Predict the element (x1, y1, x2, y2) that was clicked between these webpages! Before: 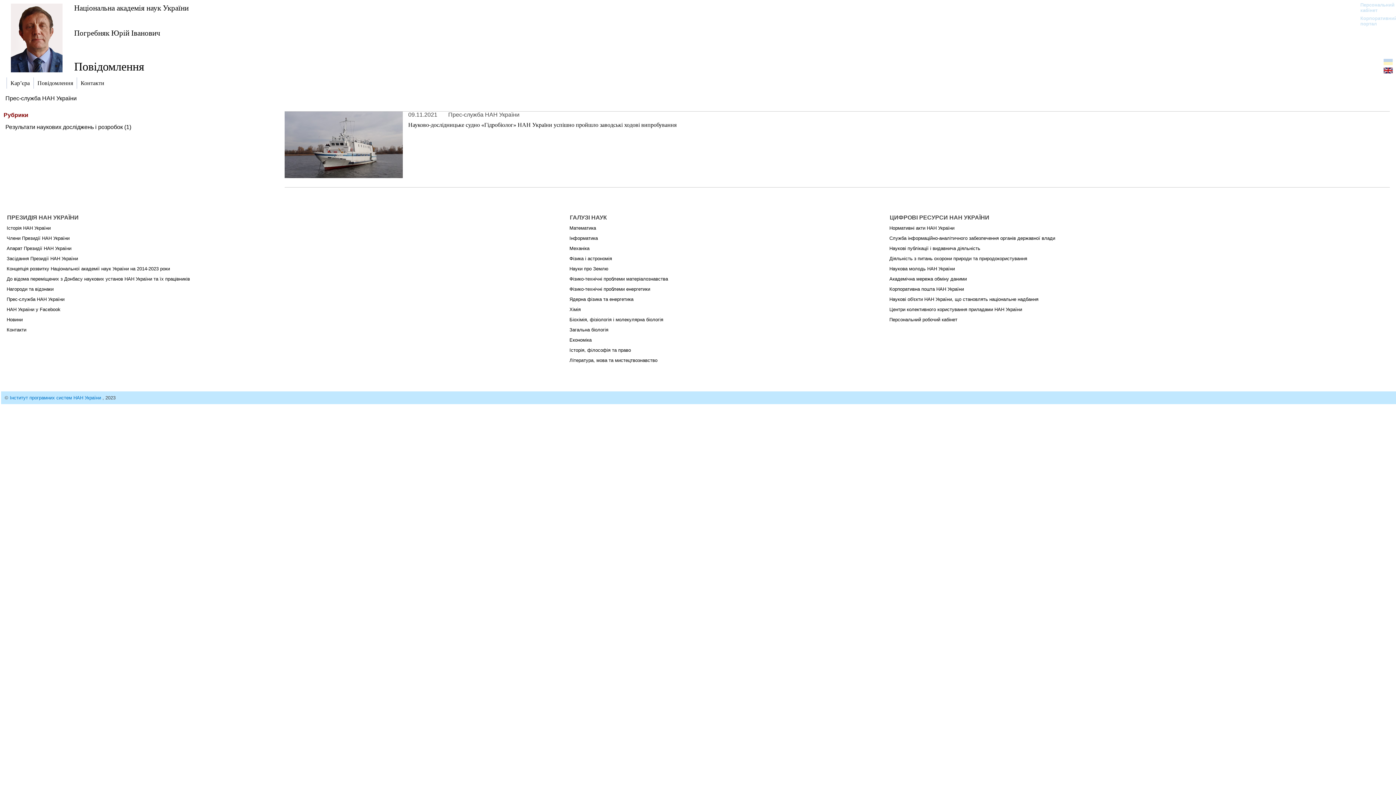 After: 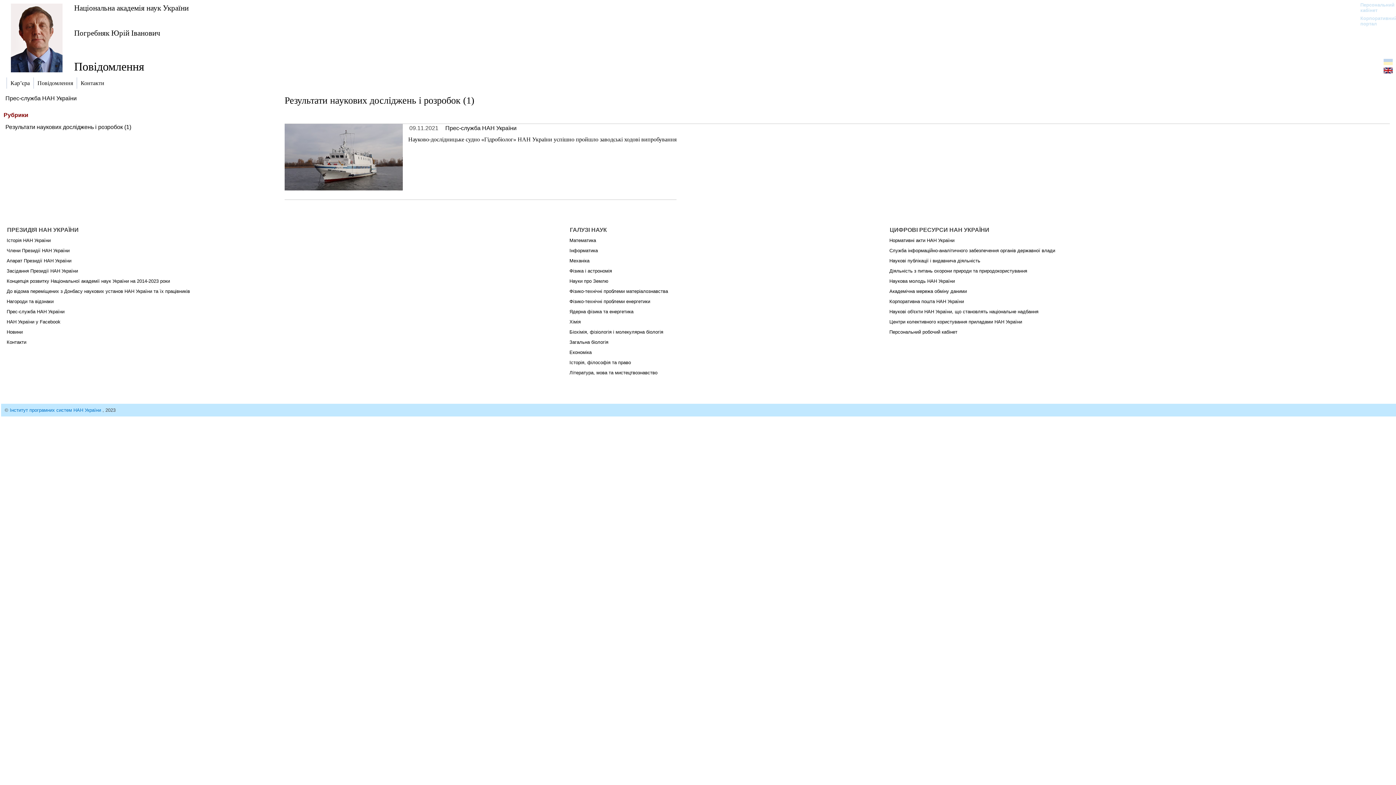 Action: label: Результати наукових досліджень і розробок (1) bbox: (5, 124, 131, 130)